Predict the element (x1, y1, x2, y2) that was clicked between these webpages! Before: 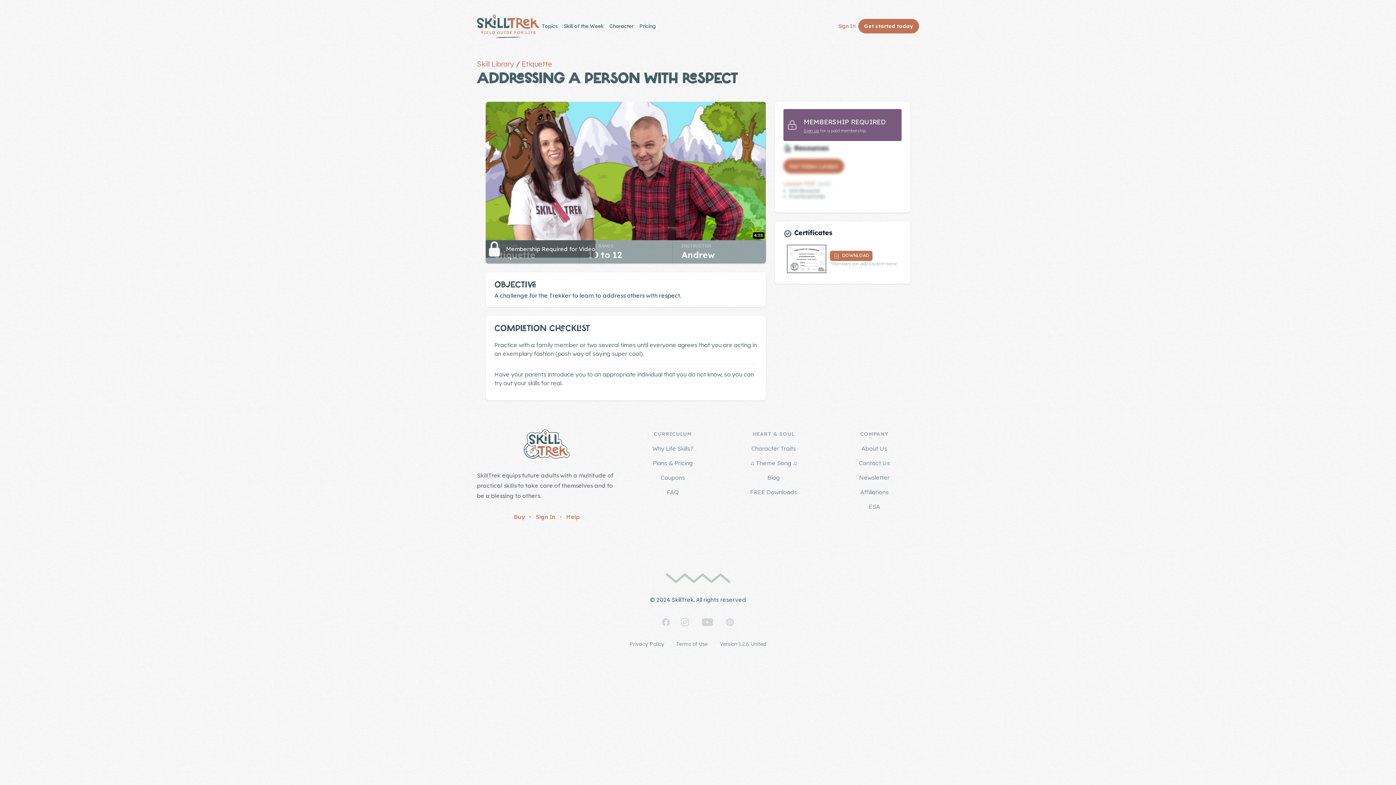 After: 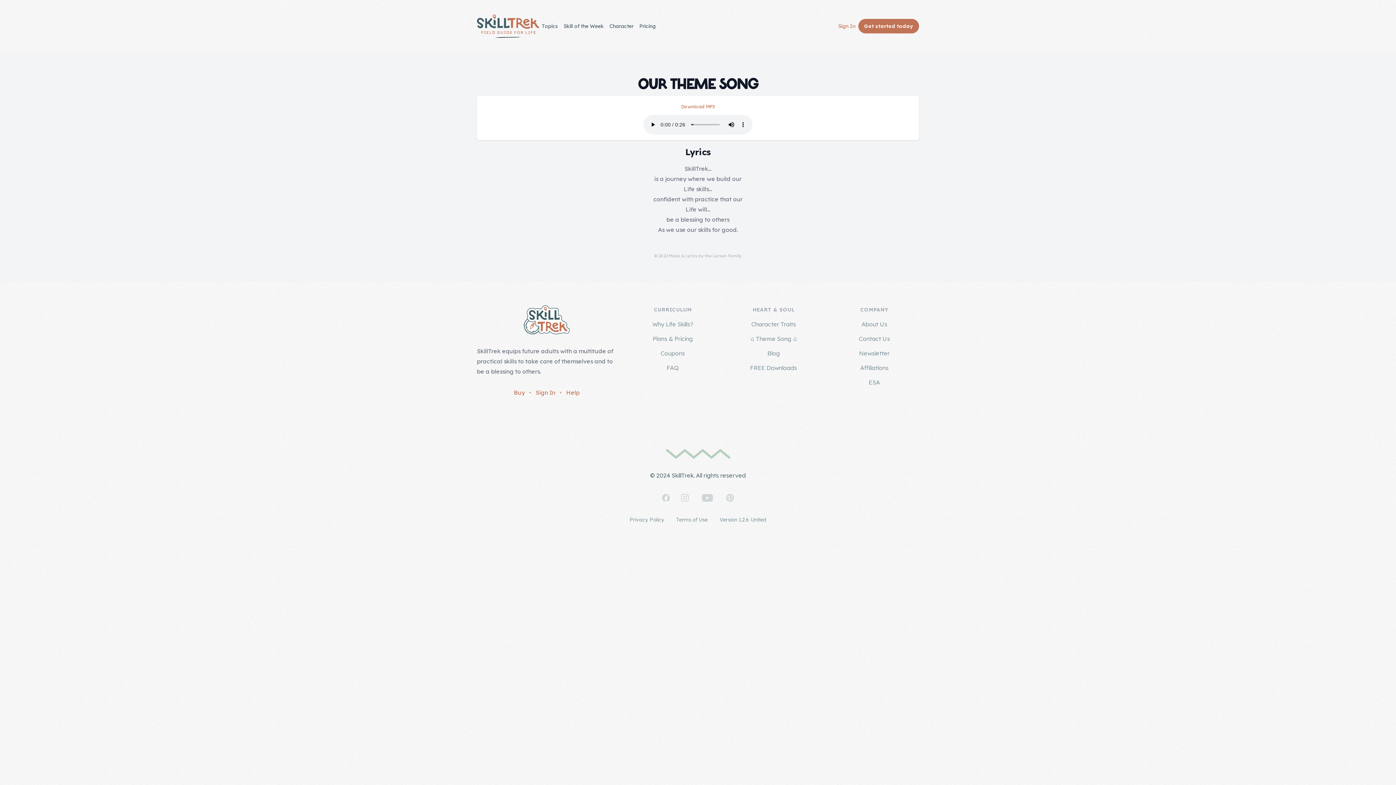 Action: label: ♫ Theme Song ♫ bbox: (750, 459, 797, 466)